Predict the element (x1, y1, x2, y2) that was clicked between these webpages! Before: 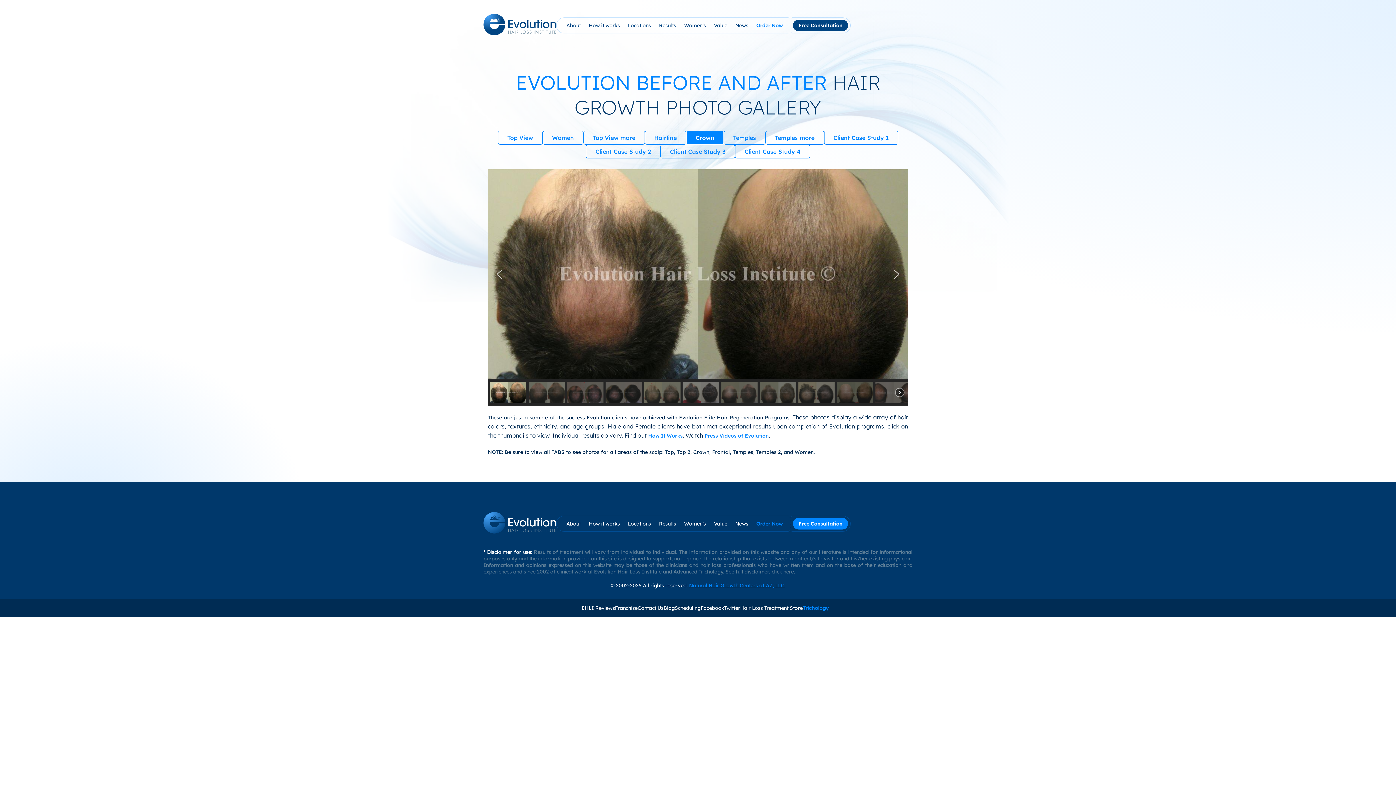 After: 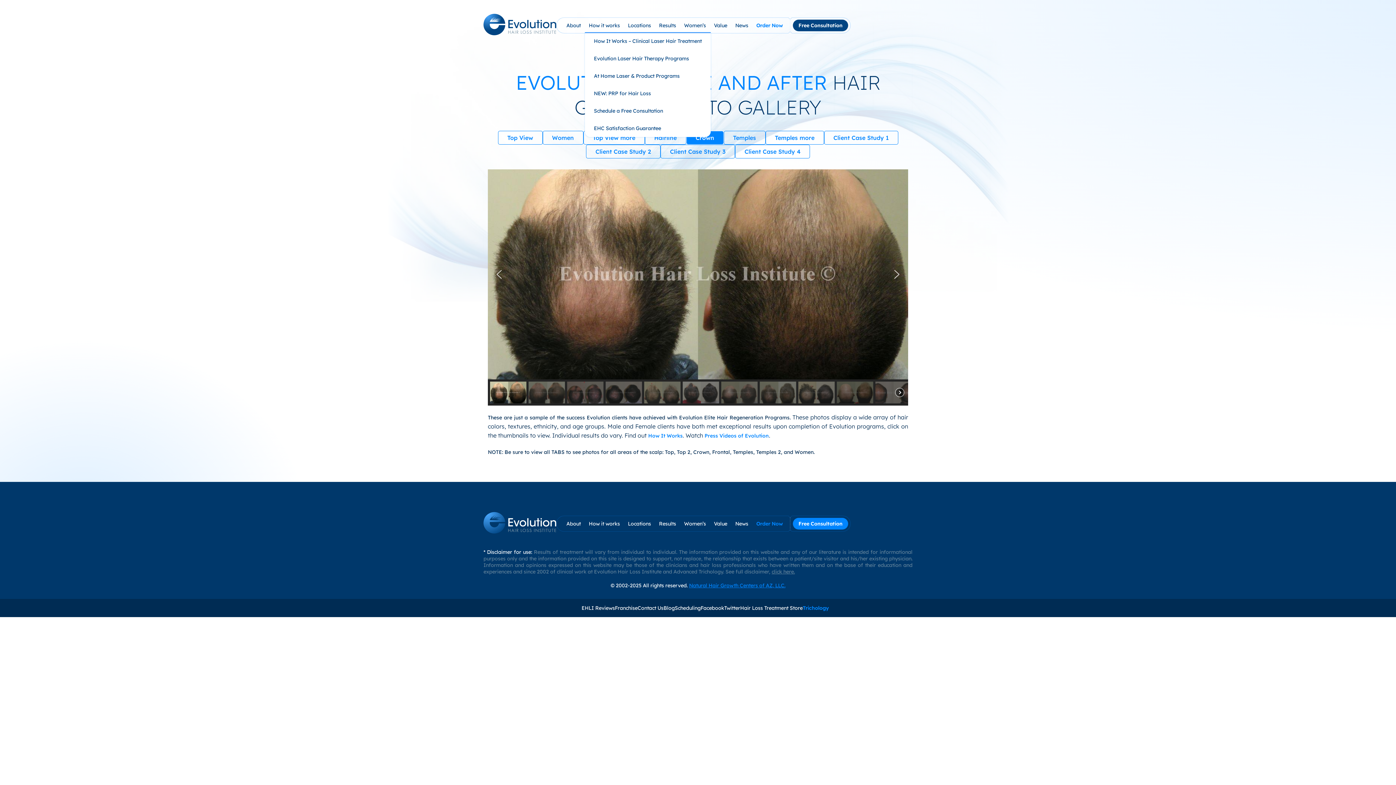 Action: label: How it works bbox: (584, 17, 624, 32)